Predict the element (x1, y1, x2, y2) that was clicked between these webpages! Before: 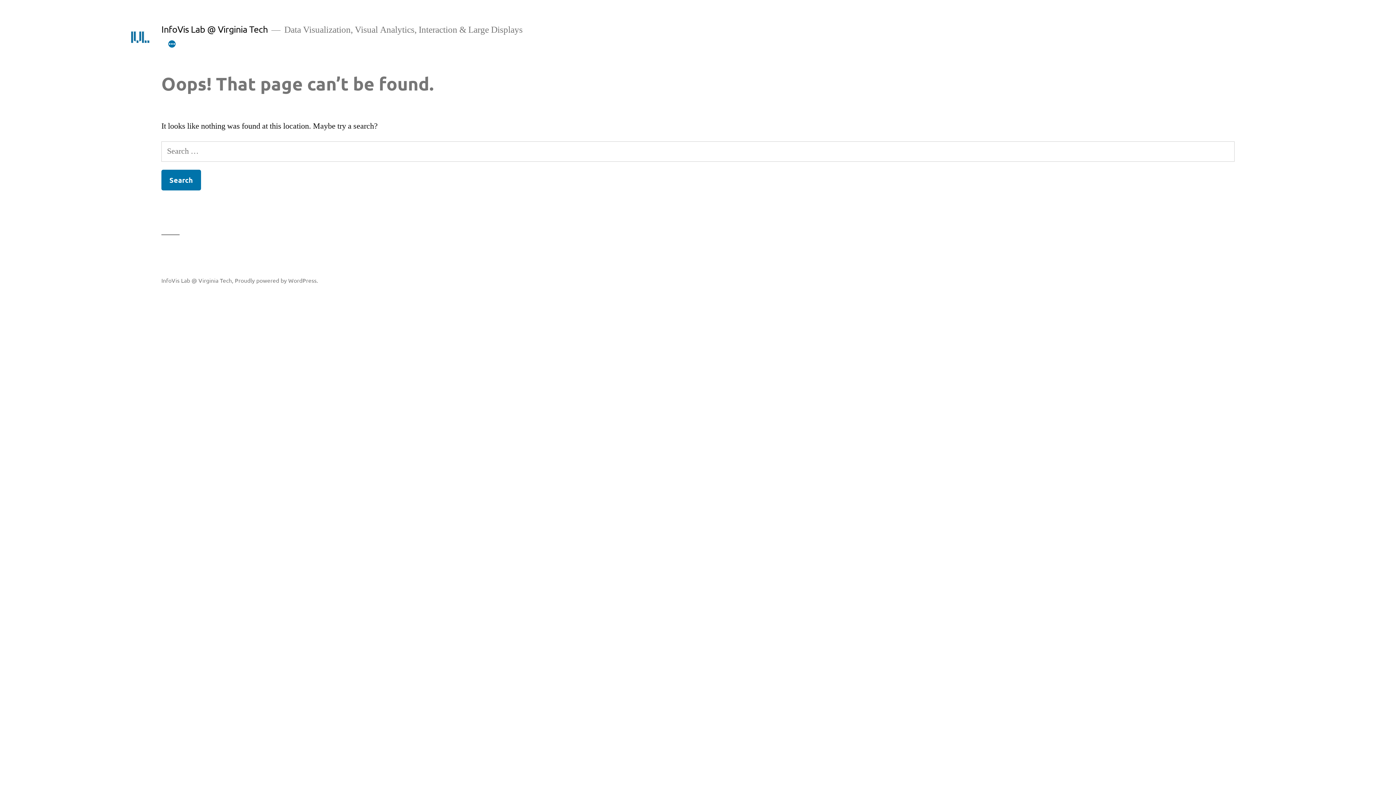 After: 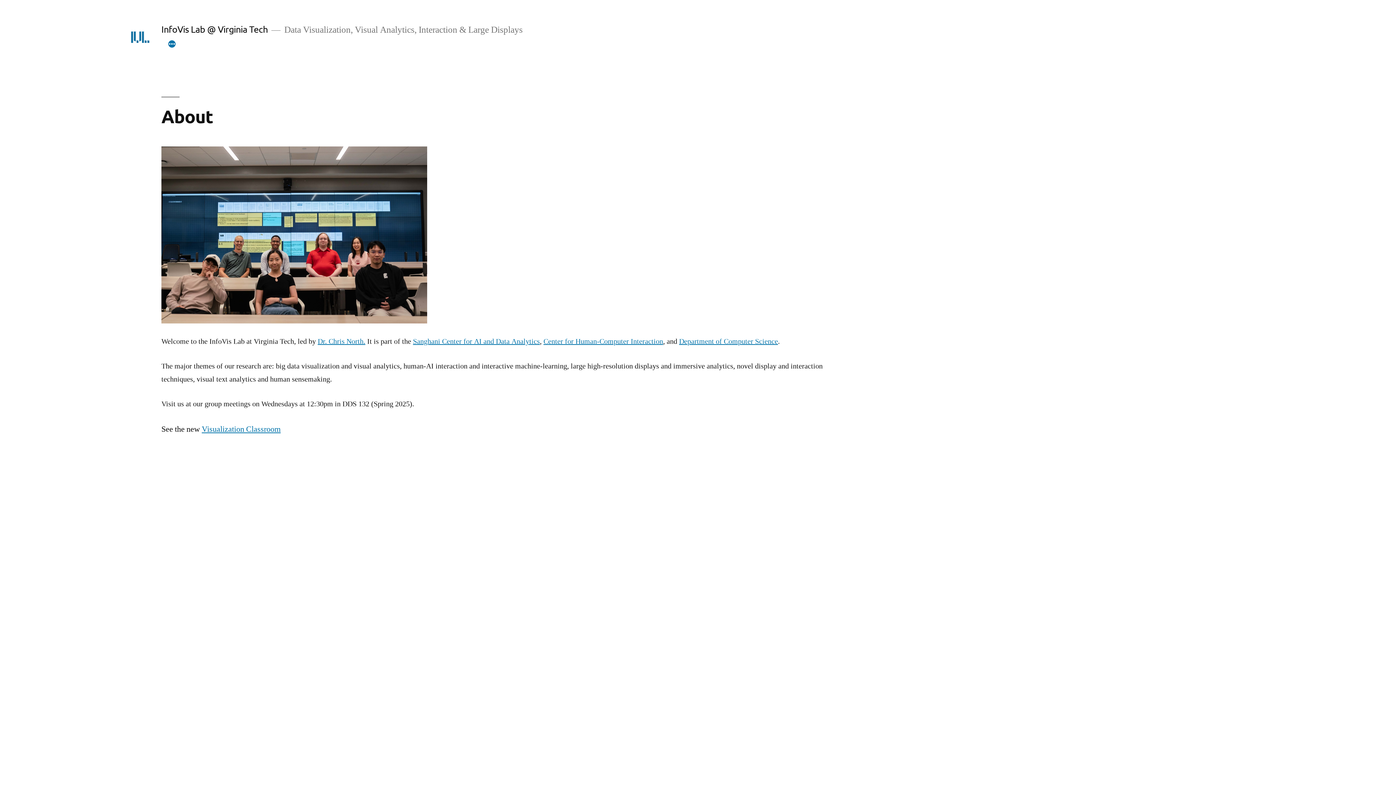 Action: bbox: (161, 23, 267, 34) label: InfoVis Lab @ Virginia Tech